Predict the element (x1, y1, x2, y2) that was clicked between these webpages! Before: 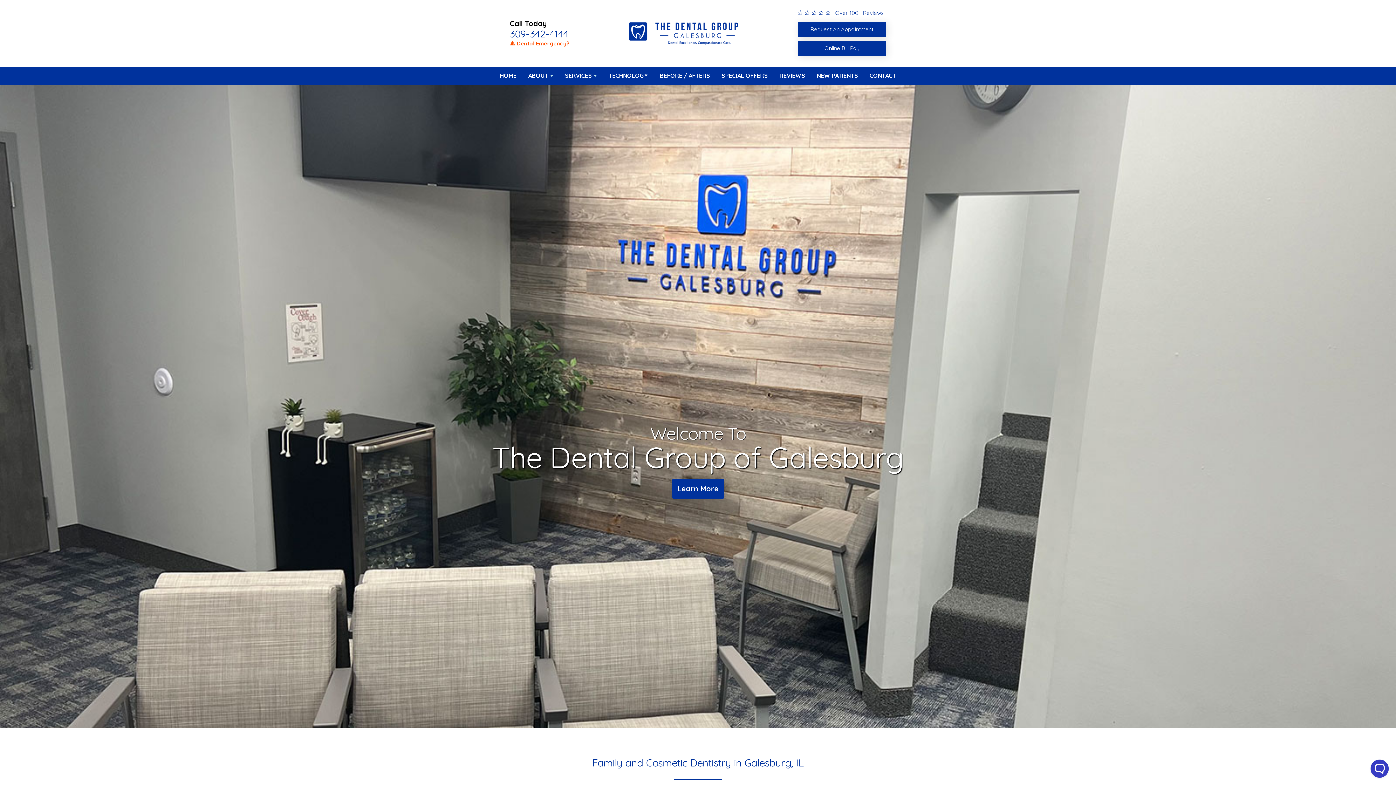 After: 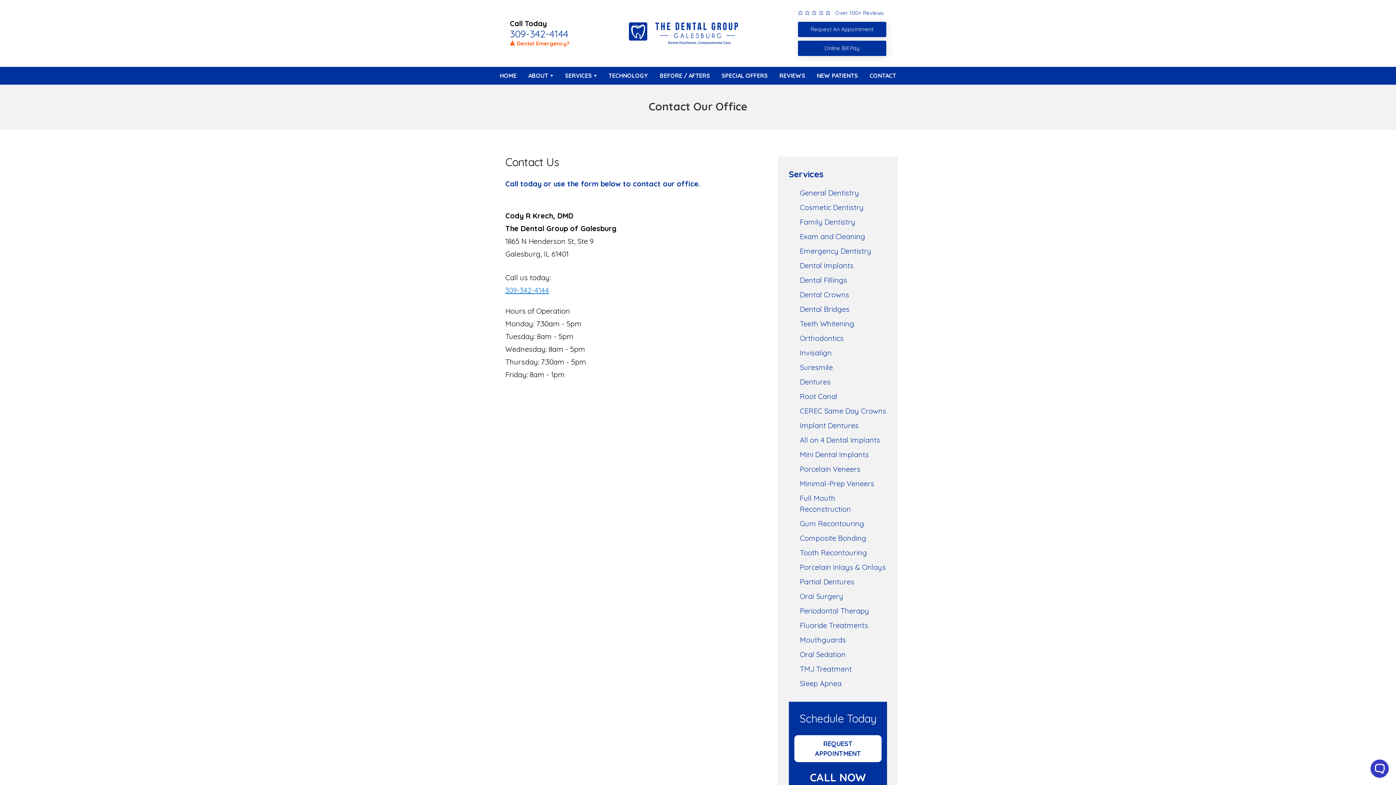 Action: bbox: (869, 66, 896, 84) label: CONTACT